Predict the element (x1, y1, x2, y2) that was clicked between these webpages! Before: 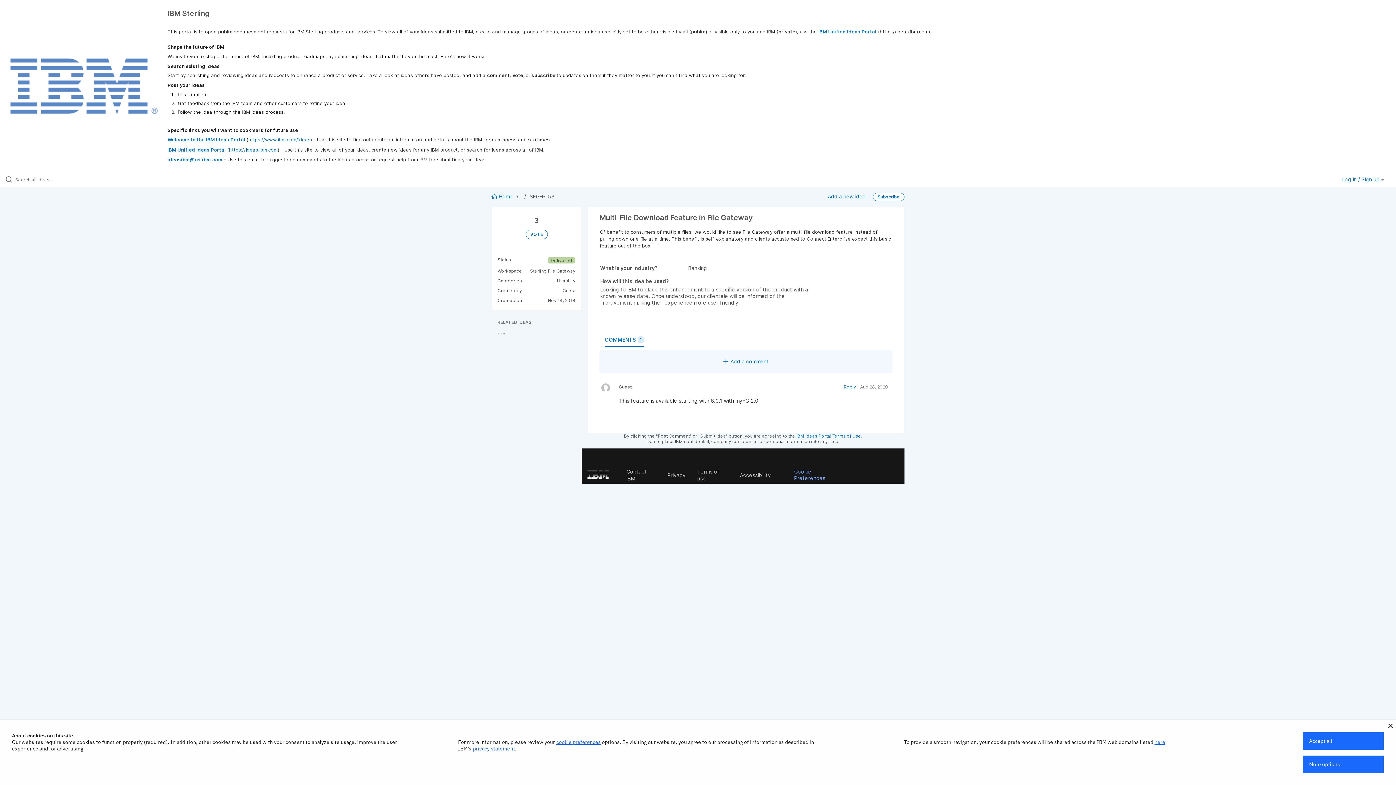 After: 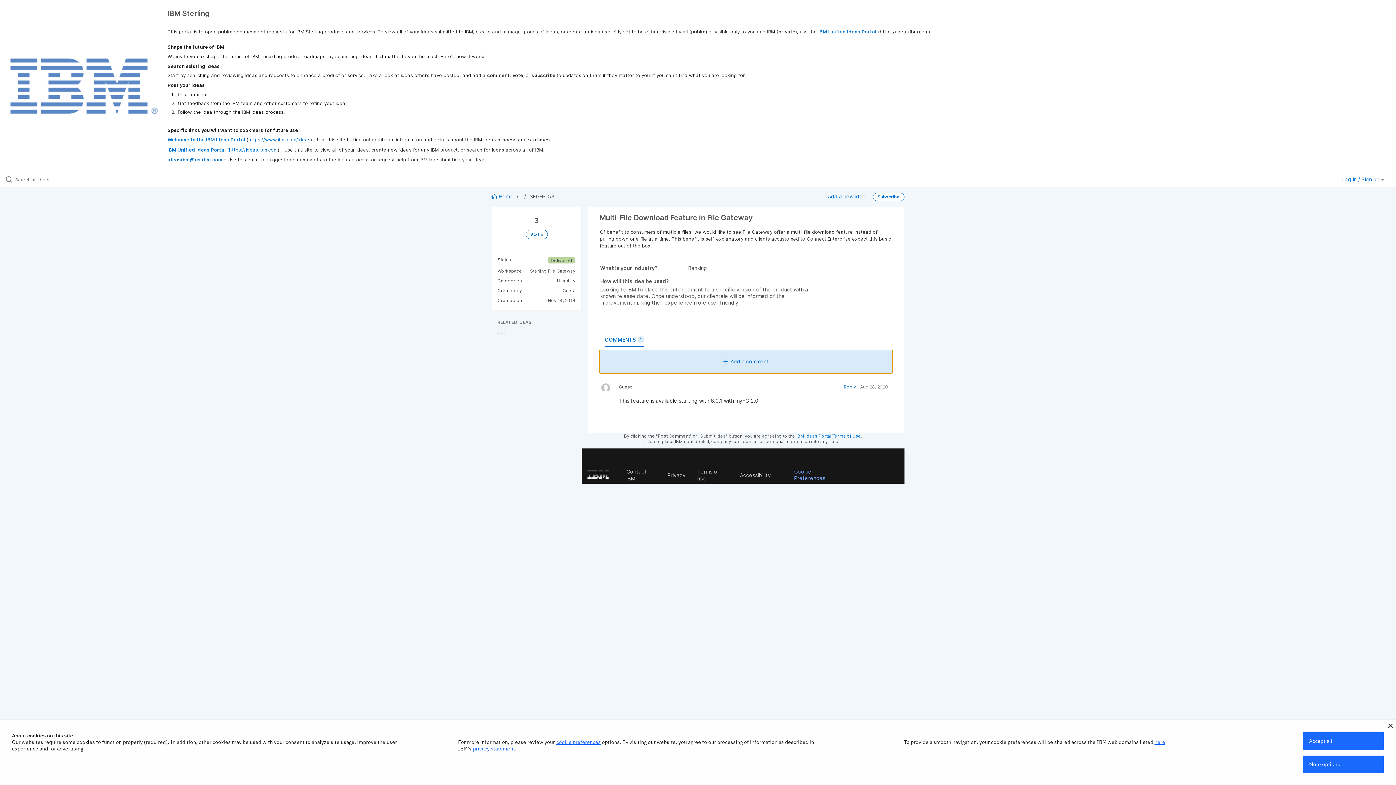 Action: bbox: (599, 350, 892, 373) label: Add a comment